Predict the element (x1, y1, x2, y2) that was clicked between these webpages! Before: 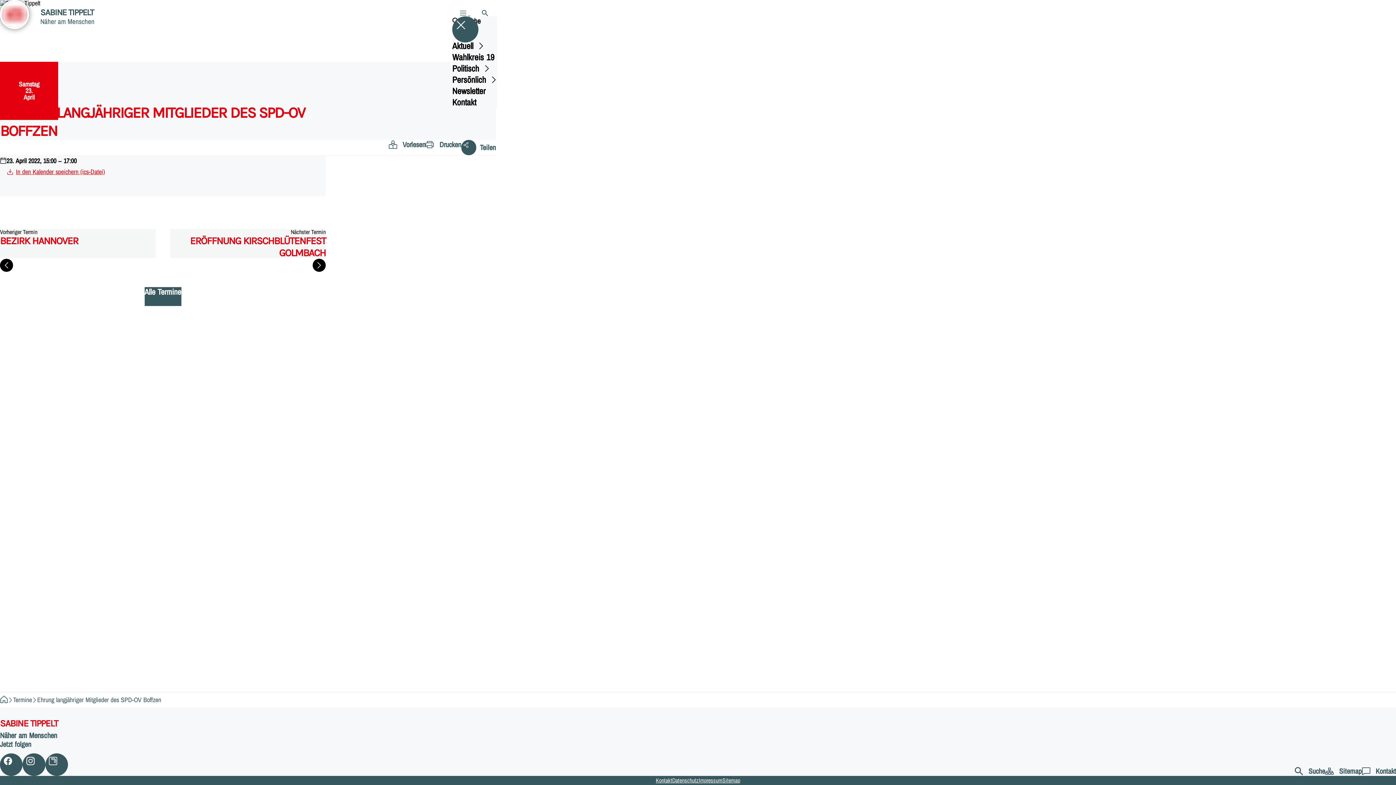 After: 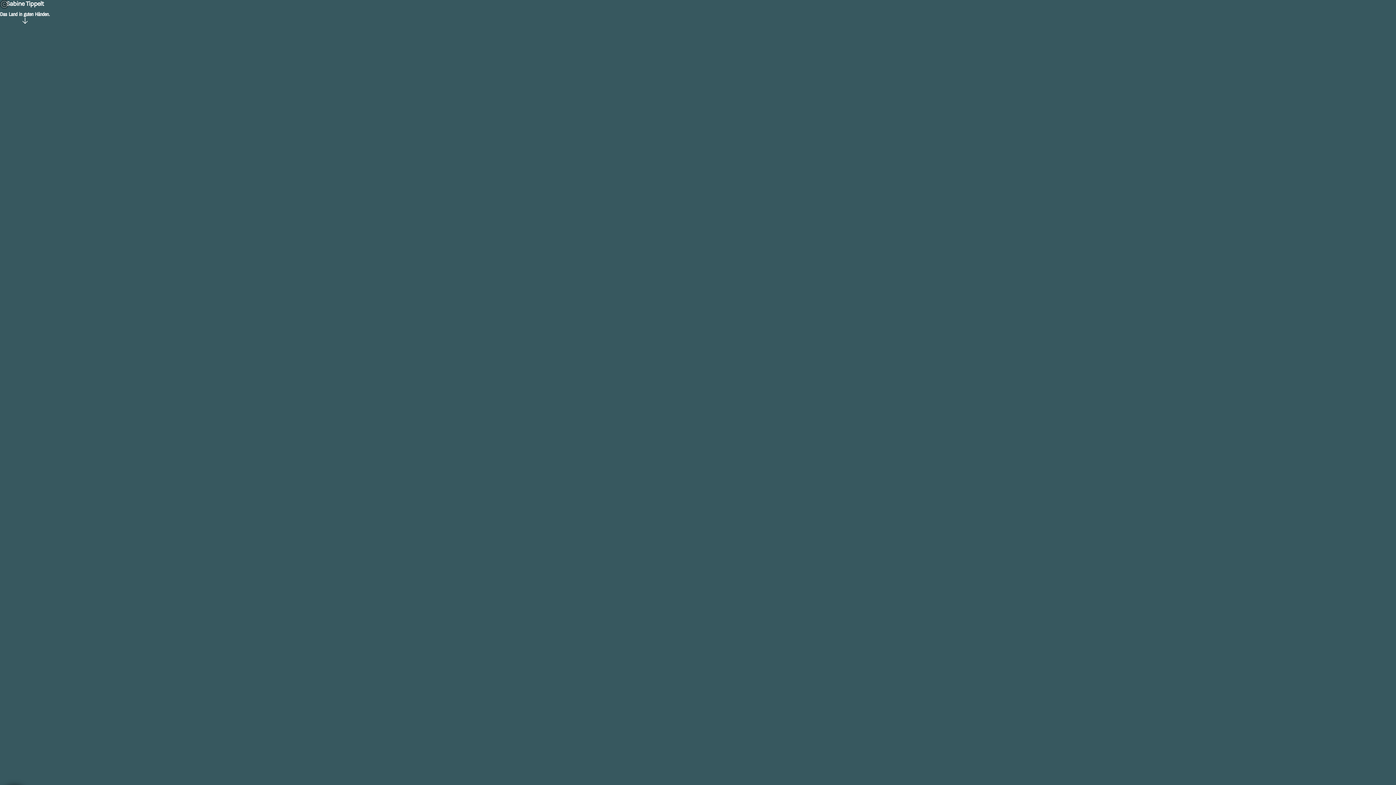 Action: label: Startseite bbox: (0, 695, 7, 704)